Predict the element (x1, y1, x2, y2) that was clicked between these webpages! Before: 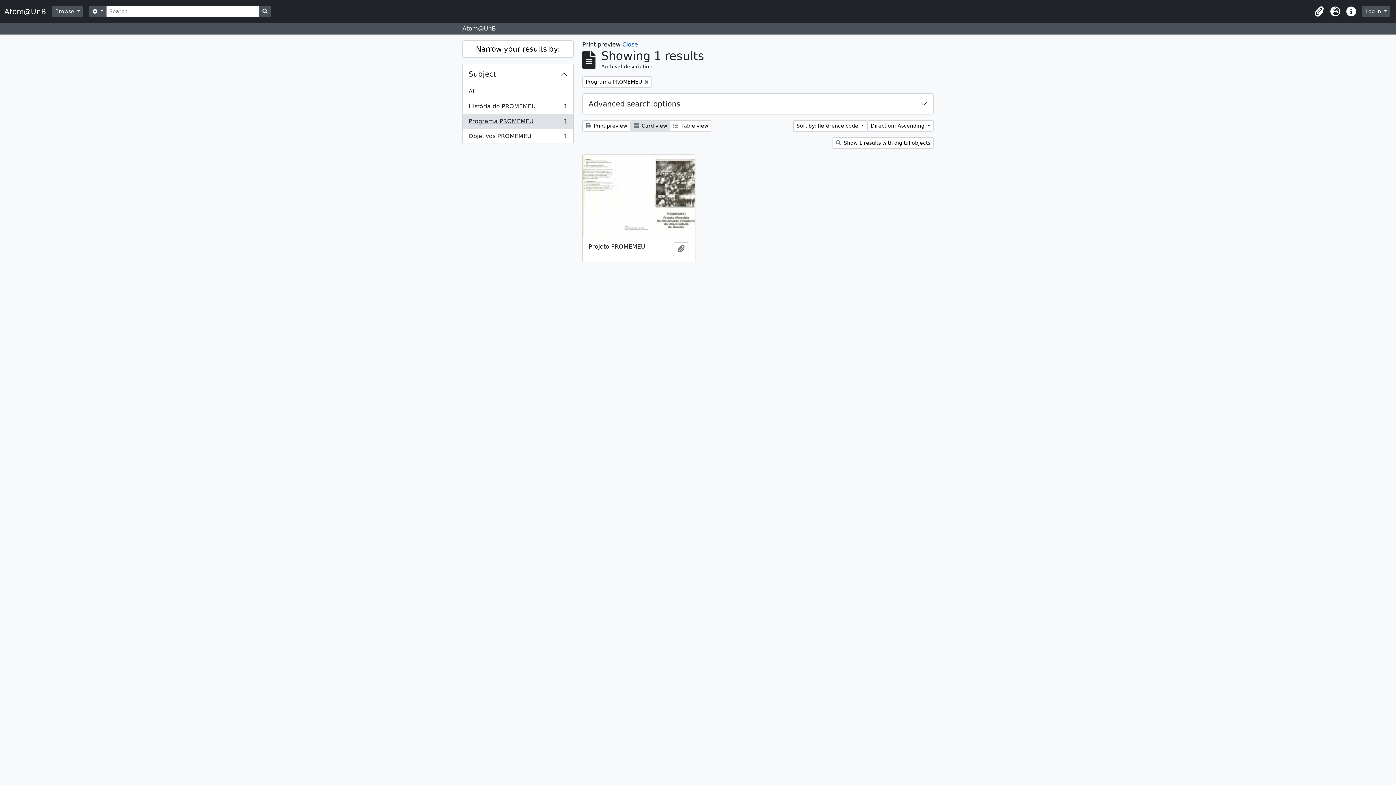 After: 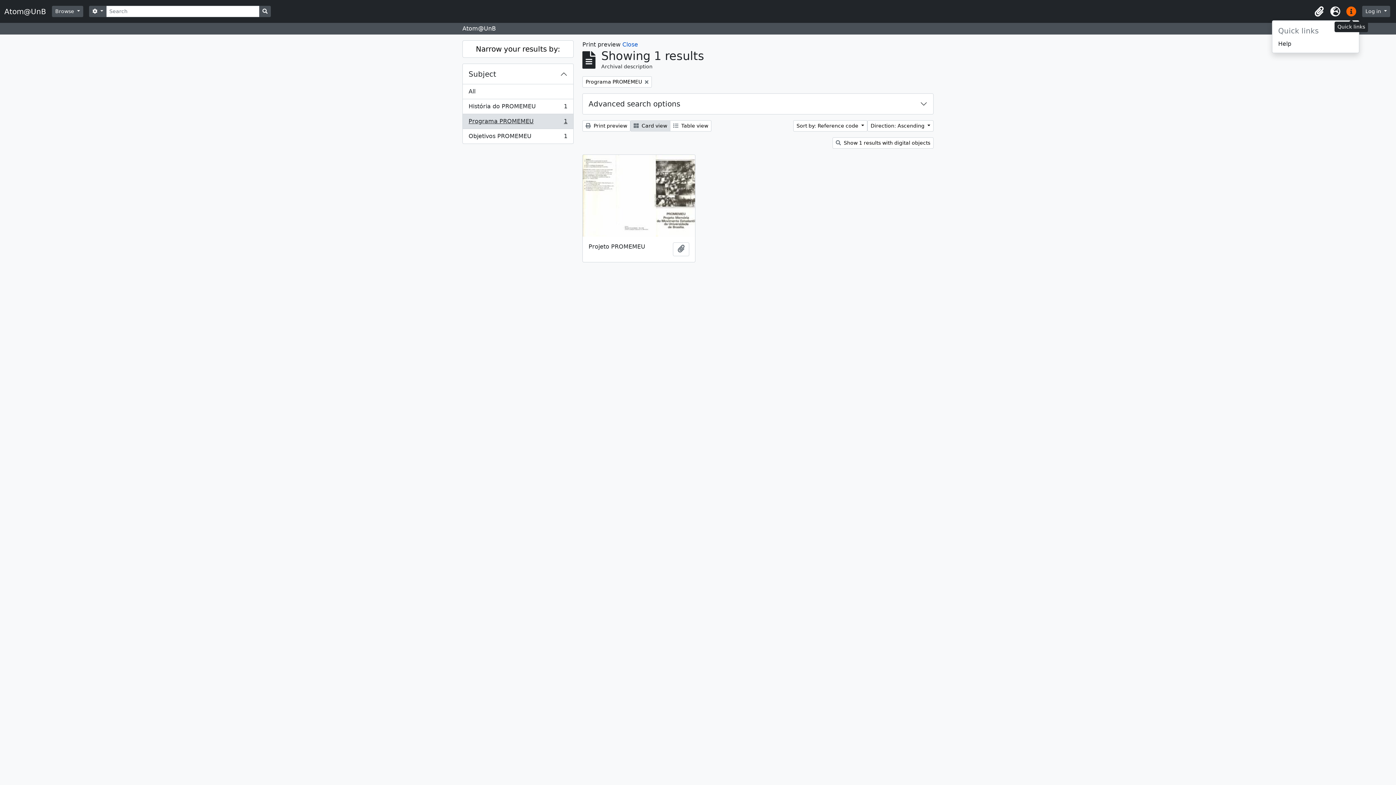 Action: bbox: (1343, 3, 1359, 19) label: Quick links